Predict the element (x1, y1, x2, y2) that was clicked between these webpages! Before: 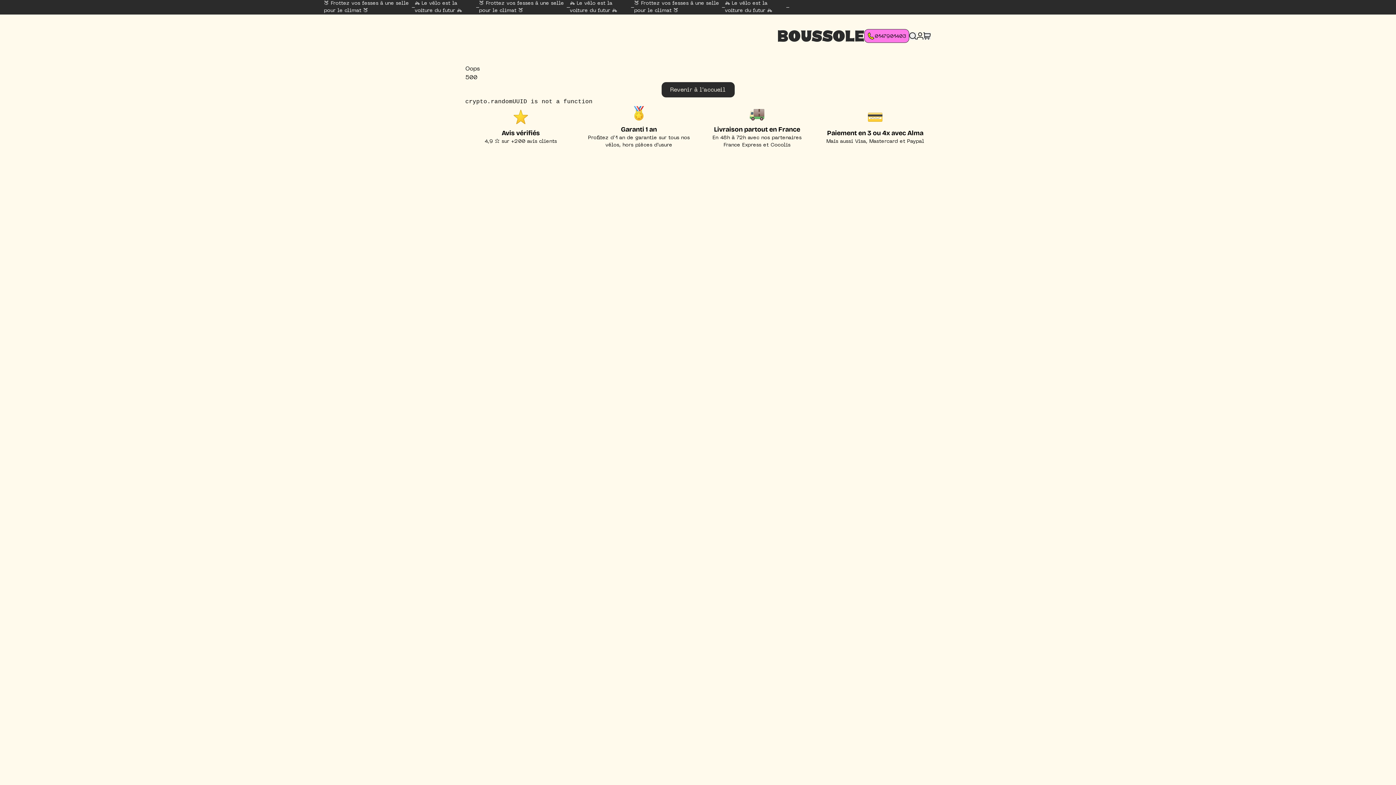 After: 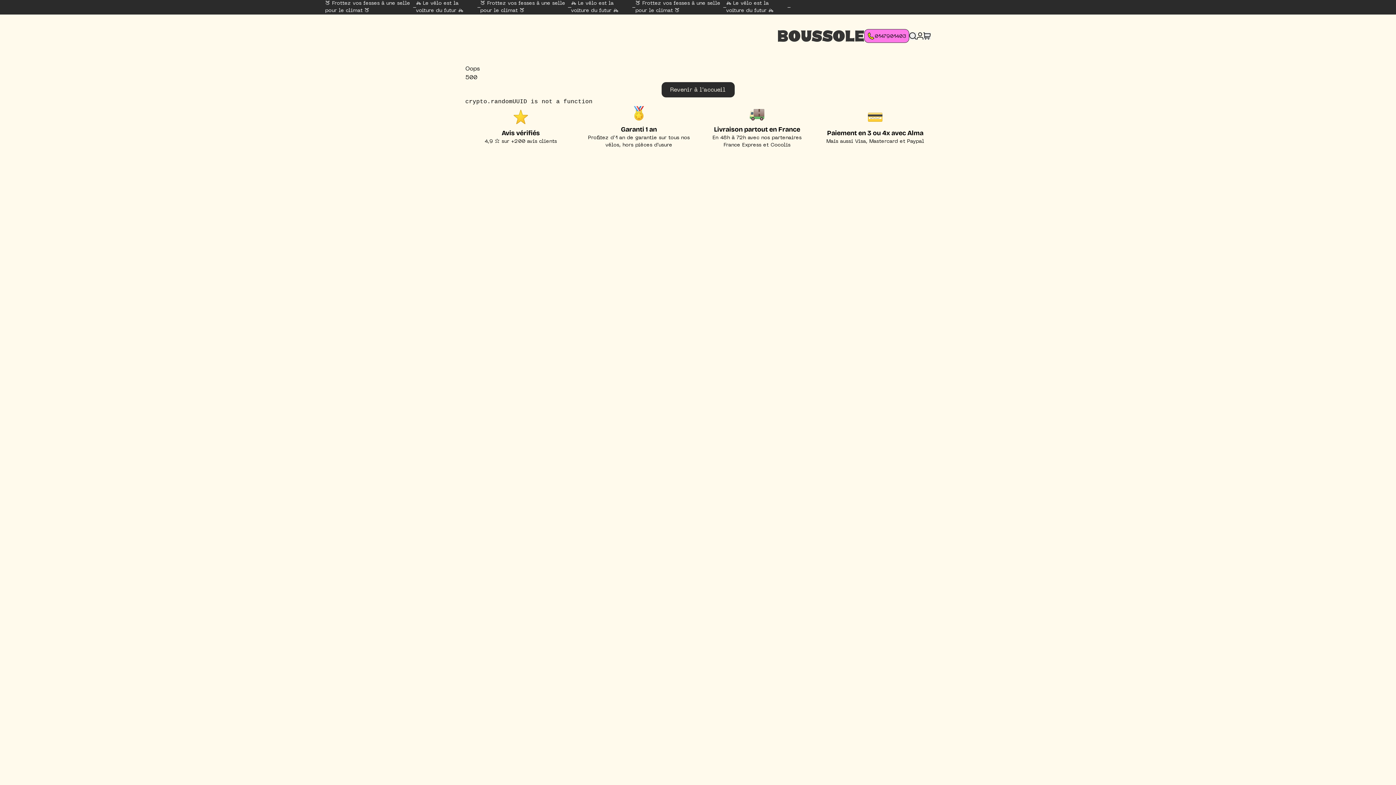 Action: bbox: (778, 30, 864, 41)